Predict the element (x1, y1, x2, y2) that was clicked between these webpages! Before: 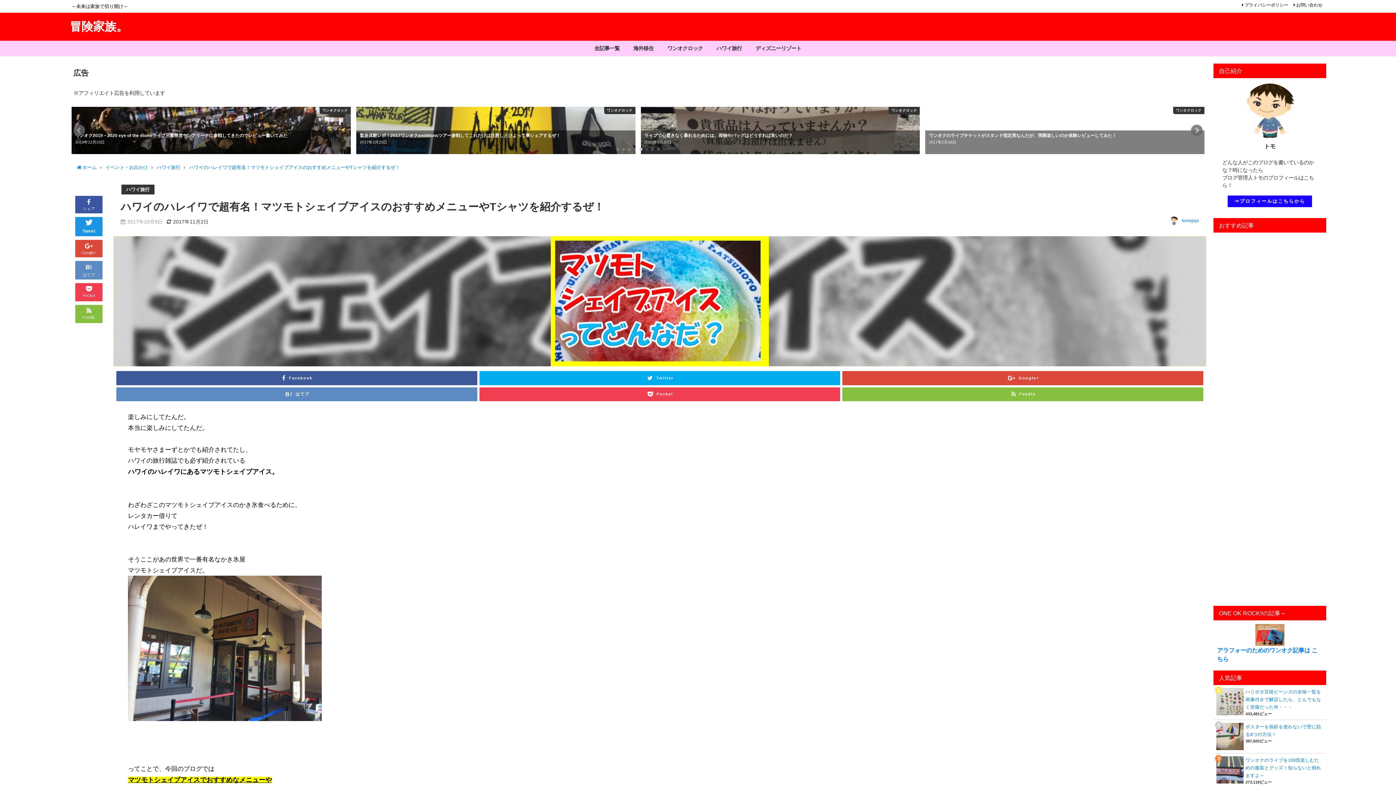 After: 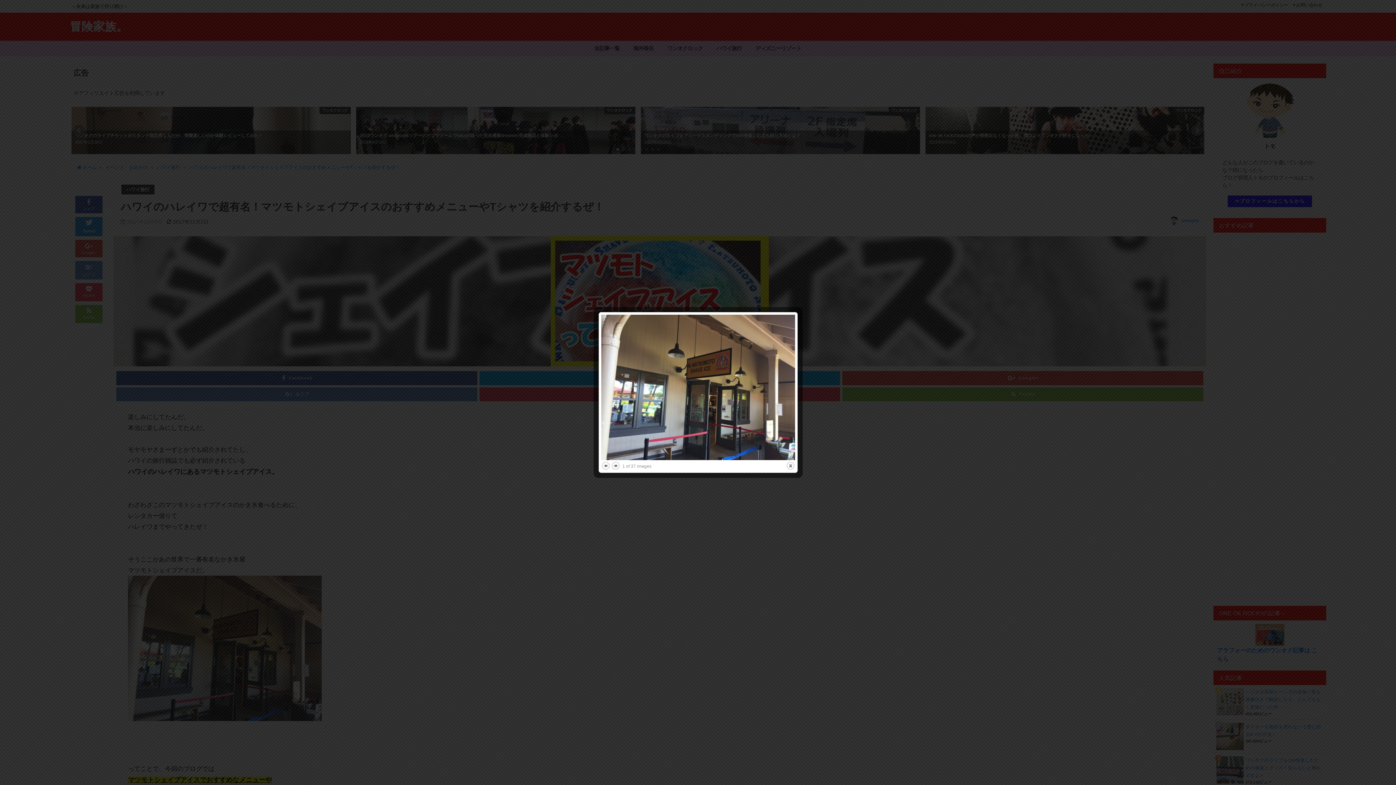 Action: bbox: (128, 650, 321, 656)